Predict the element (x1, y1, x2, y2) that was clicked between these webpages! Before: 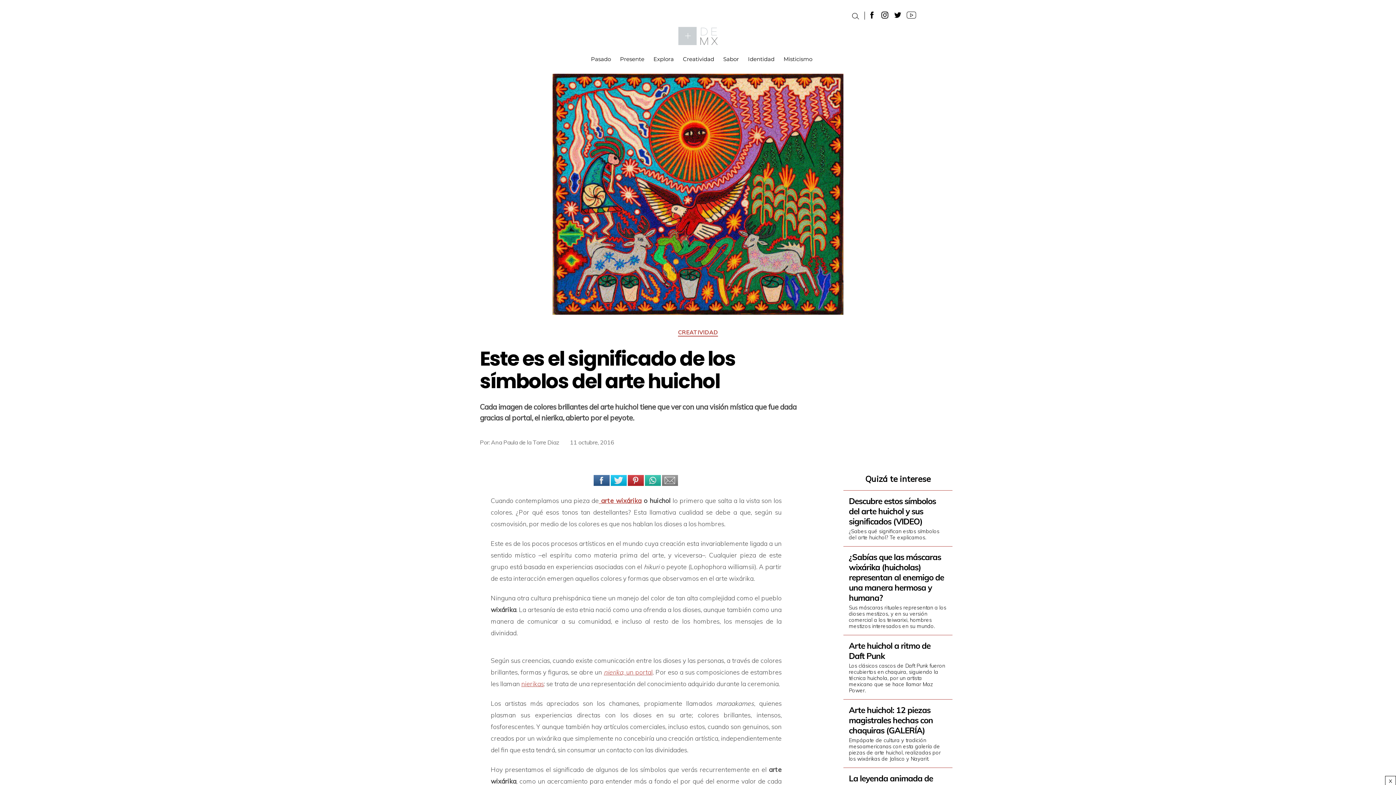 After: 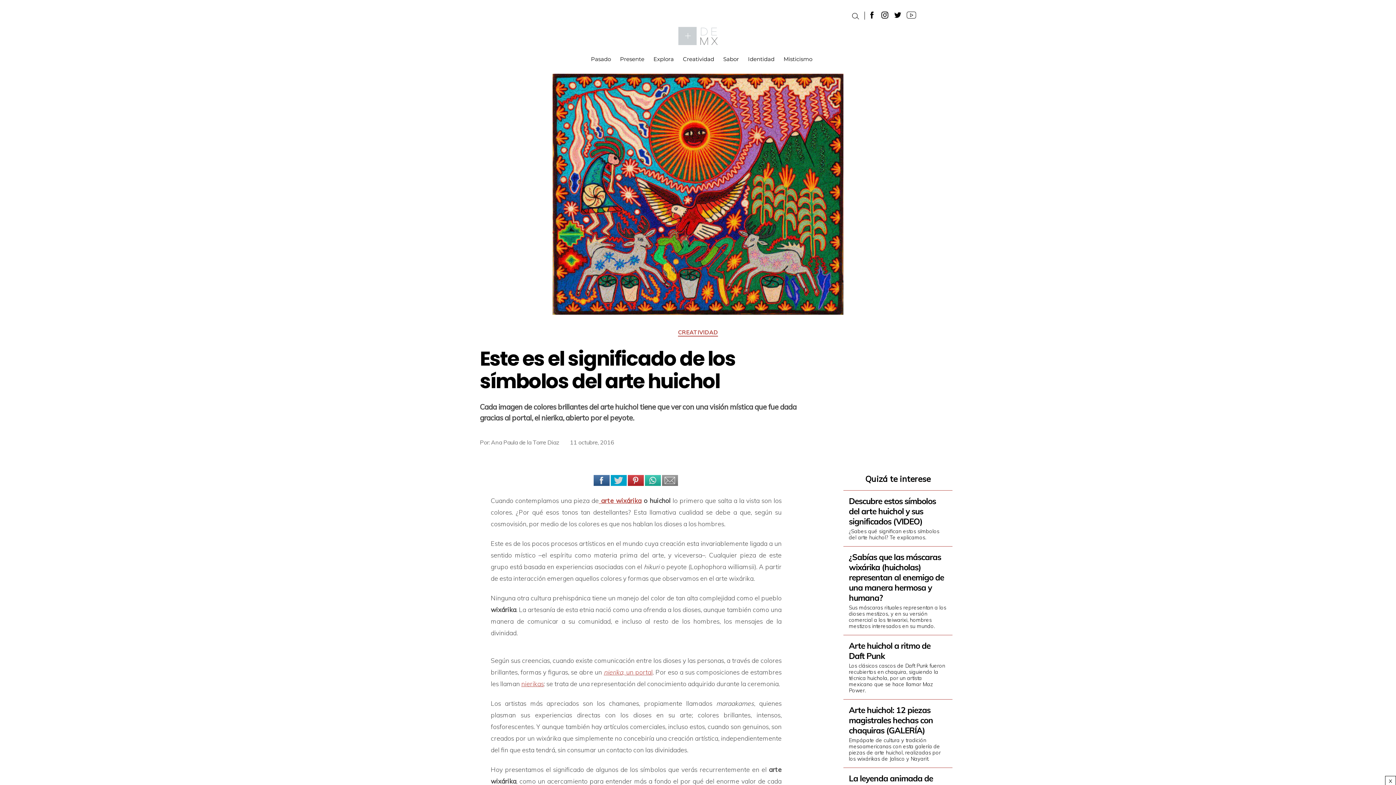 Action: bbox: (610, 475, 626, 486)